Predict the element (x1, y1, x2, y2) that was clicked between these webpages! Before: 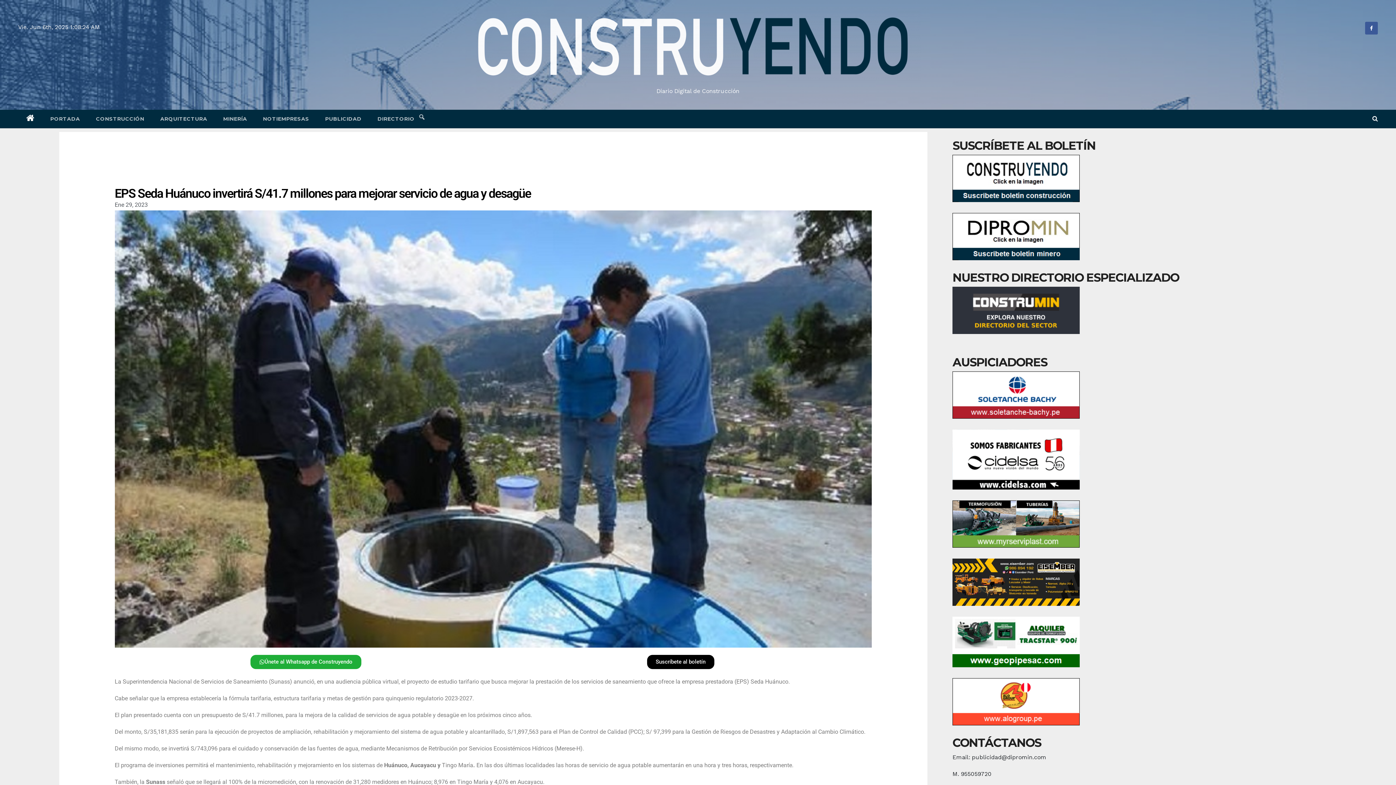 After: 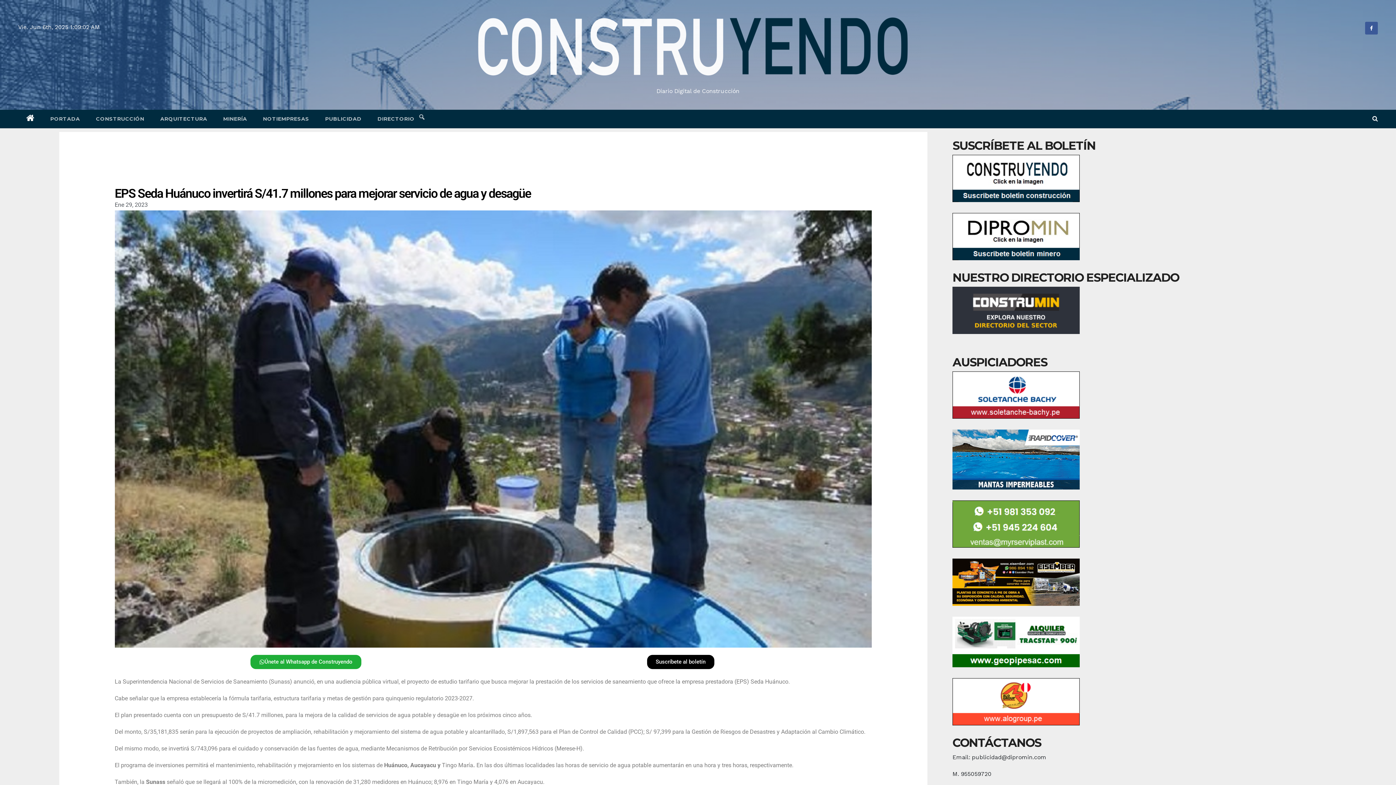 Action: bbox: (952, 698, 1080, 705)